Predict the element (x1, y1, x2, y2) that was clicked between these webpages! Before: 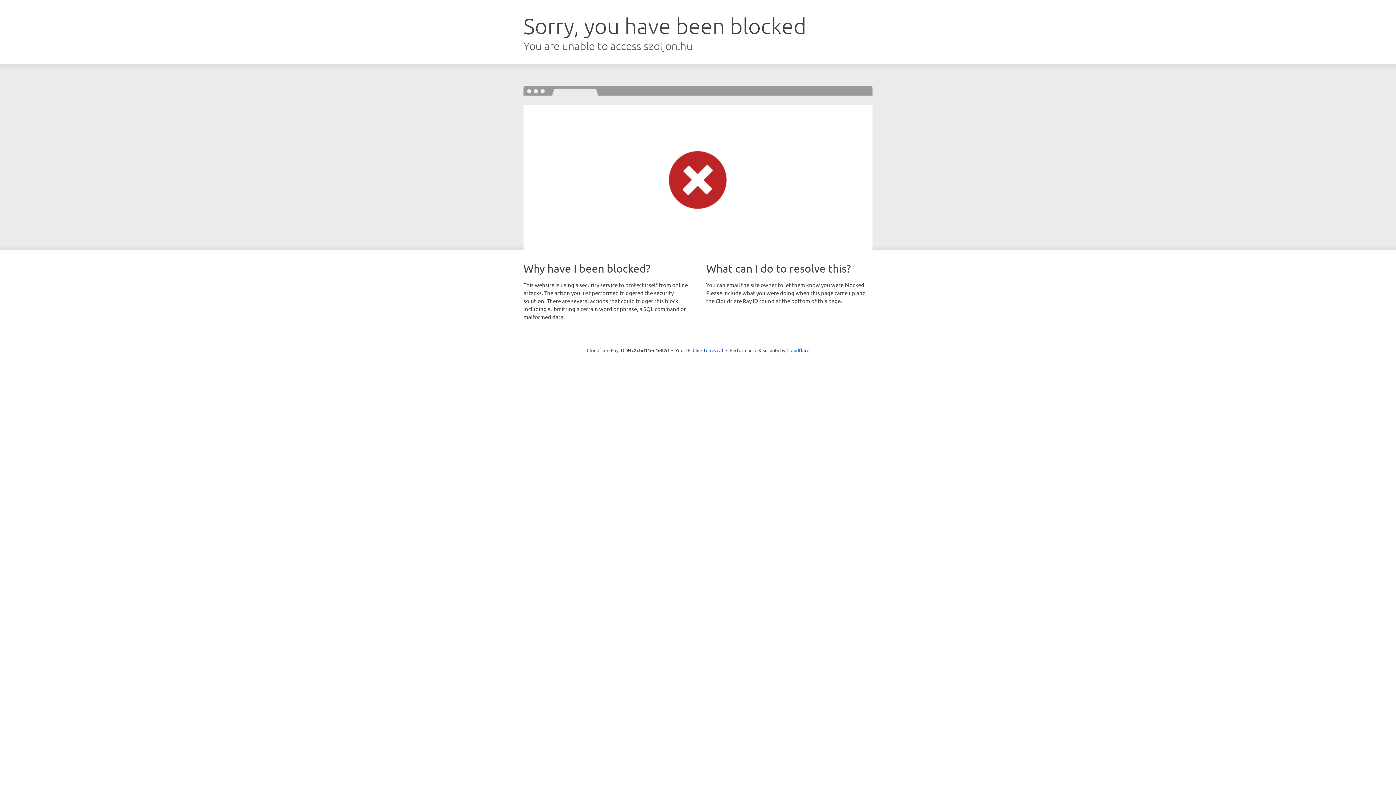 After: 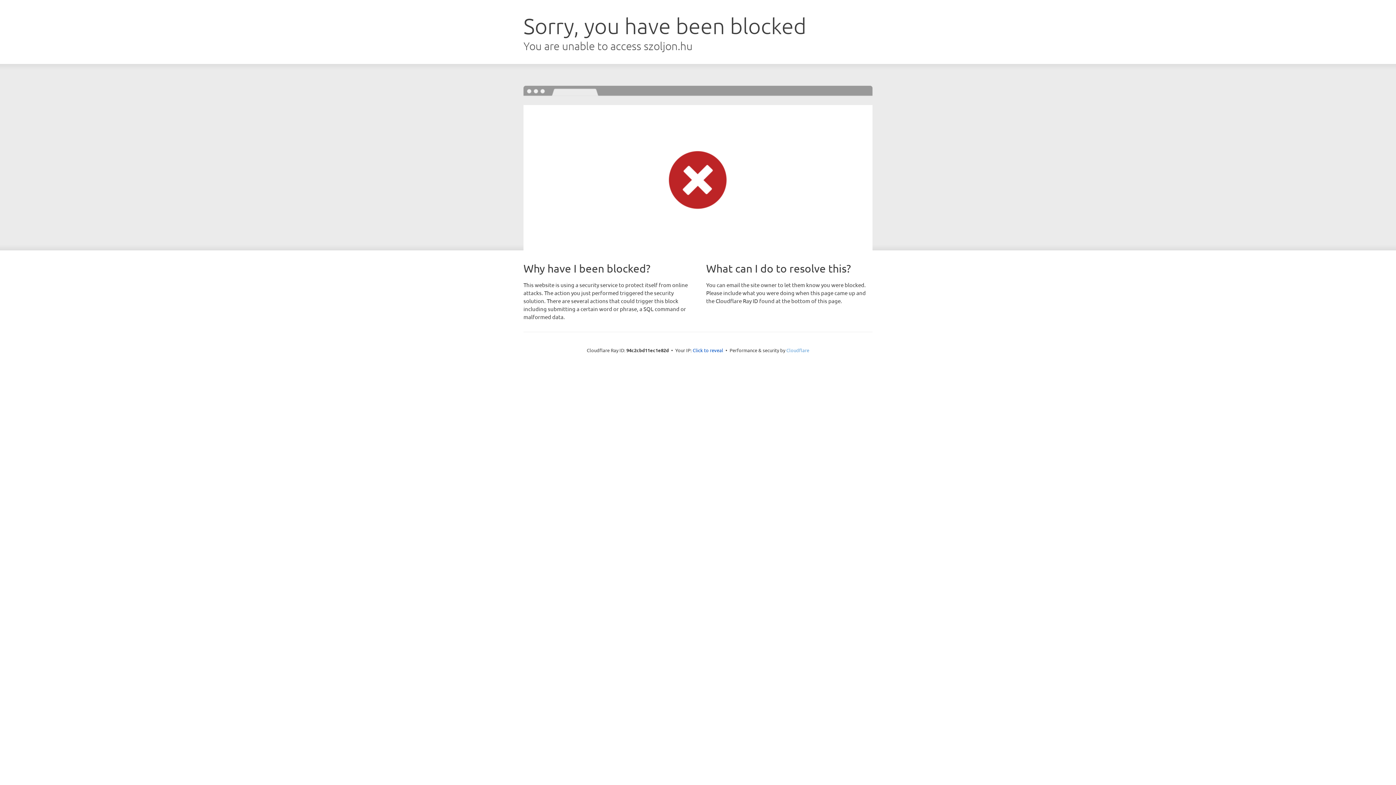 Action: bbox: (786, 347, 809, 353) label: Cloudflare